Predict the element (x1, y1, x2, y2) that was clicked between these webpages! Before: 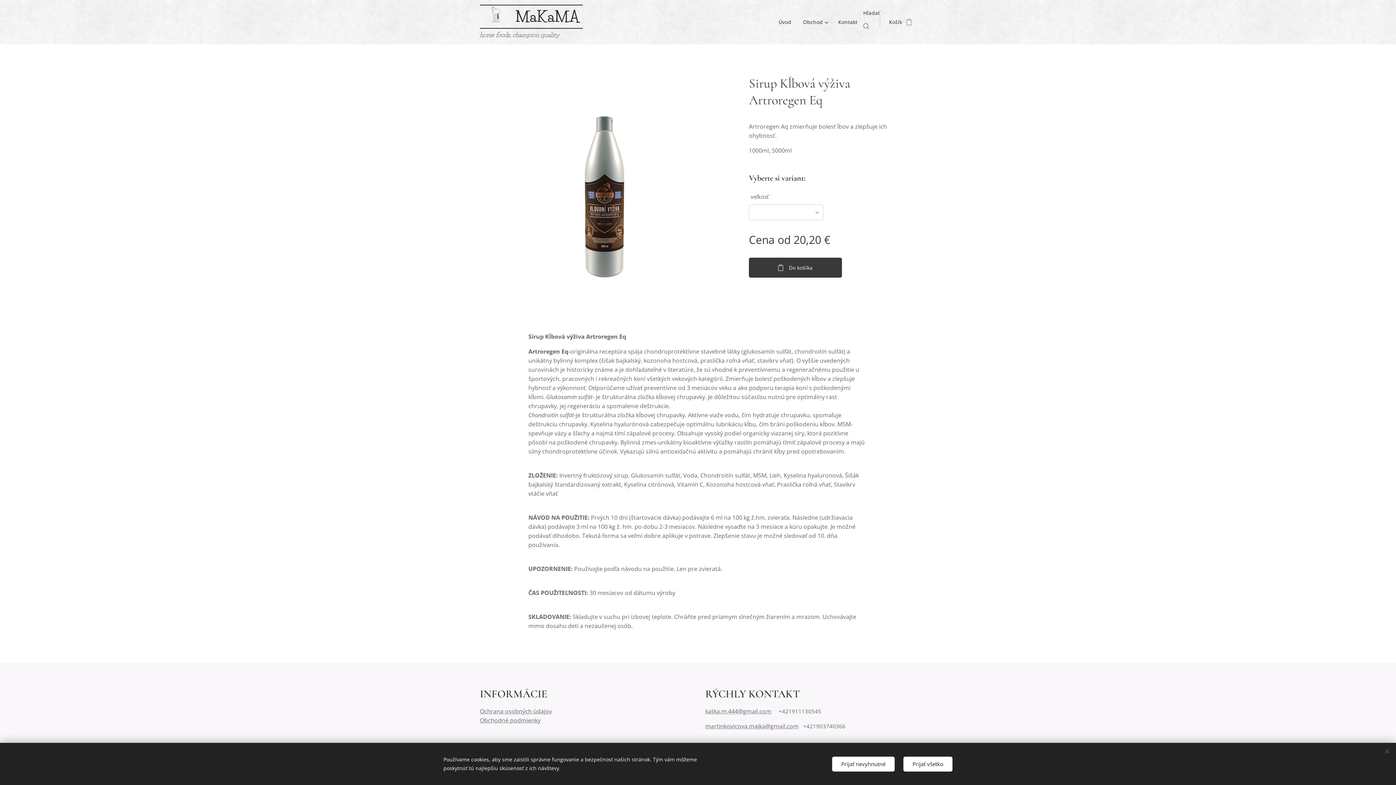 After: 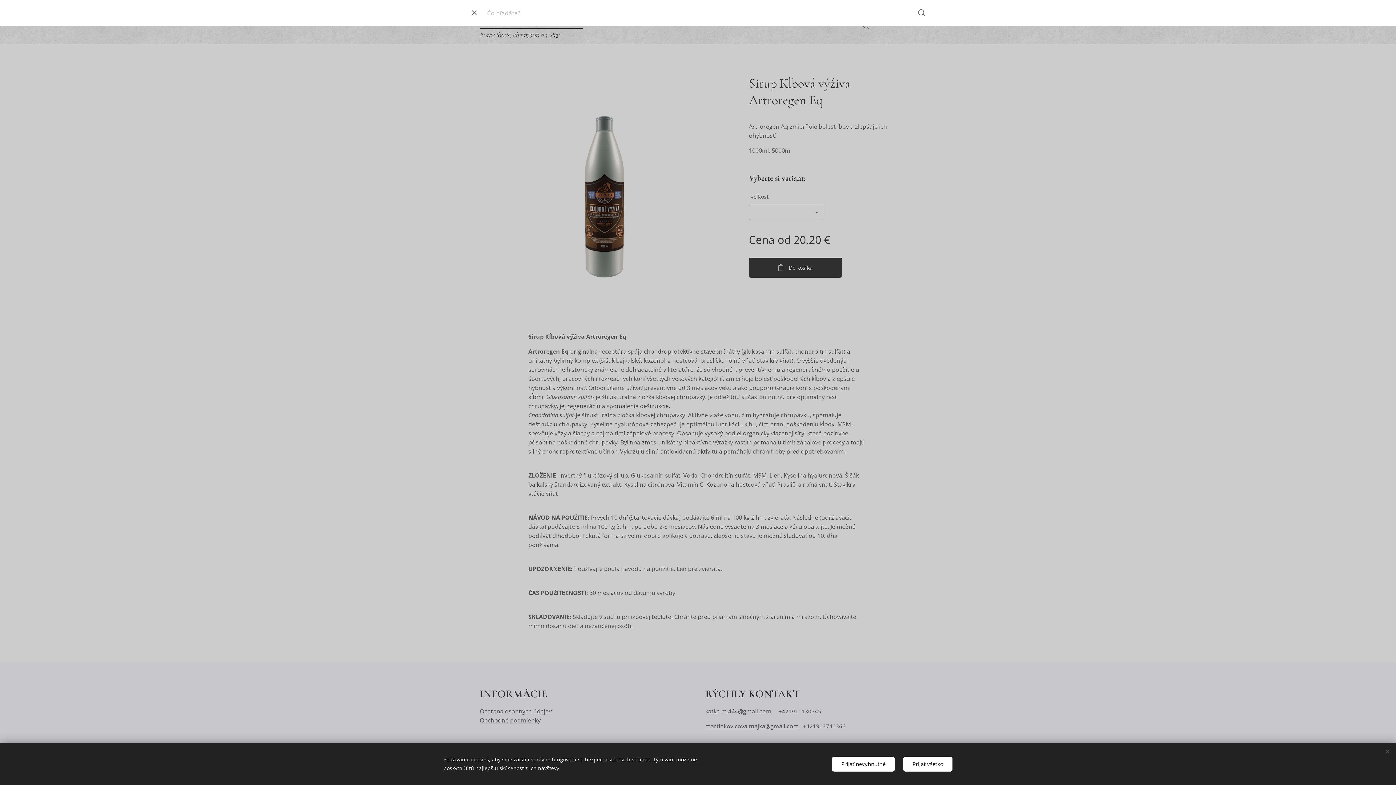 Action: label: seach bbox: (863, 9, 880, 35)